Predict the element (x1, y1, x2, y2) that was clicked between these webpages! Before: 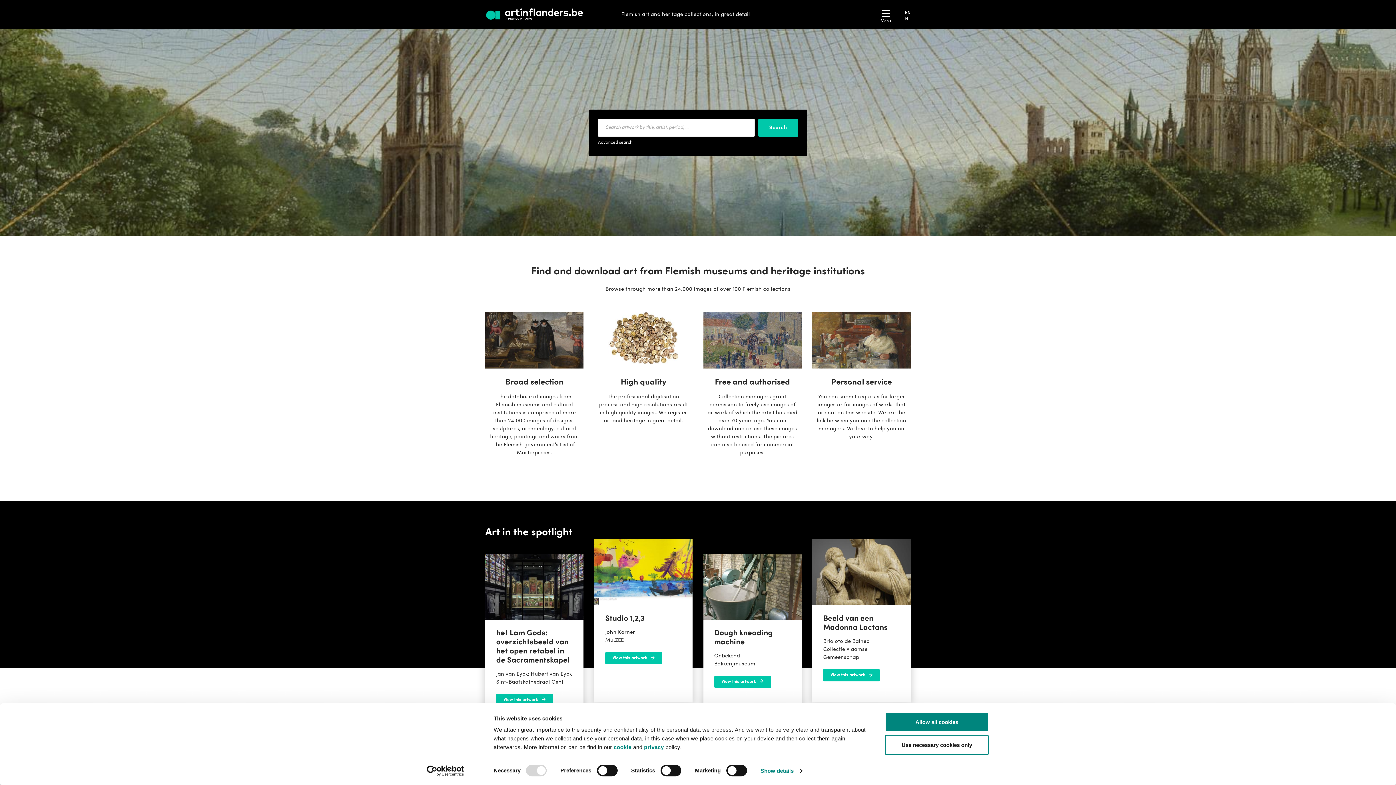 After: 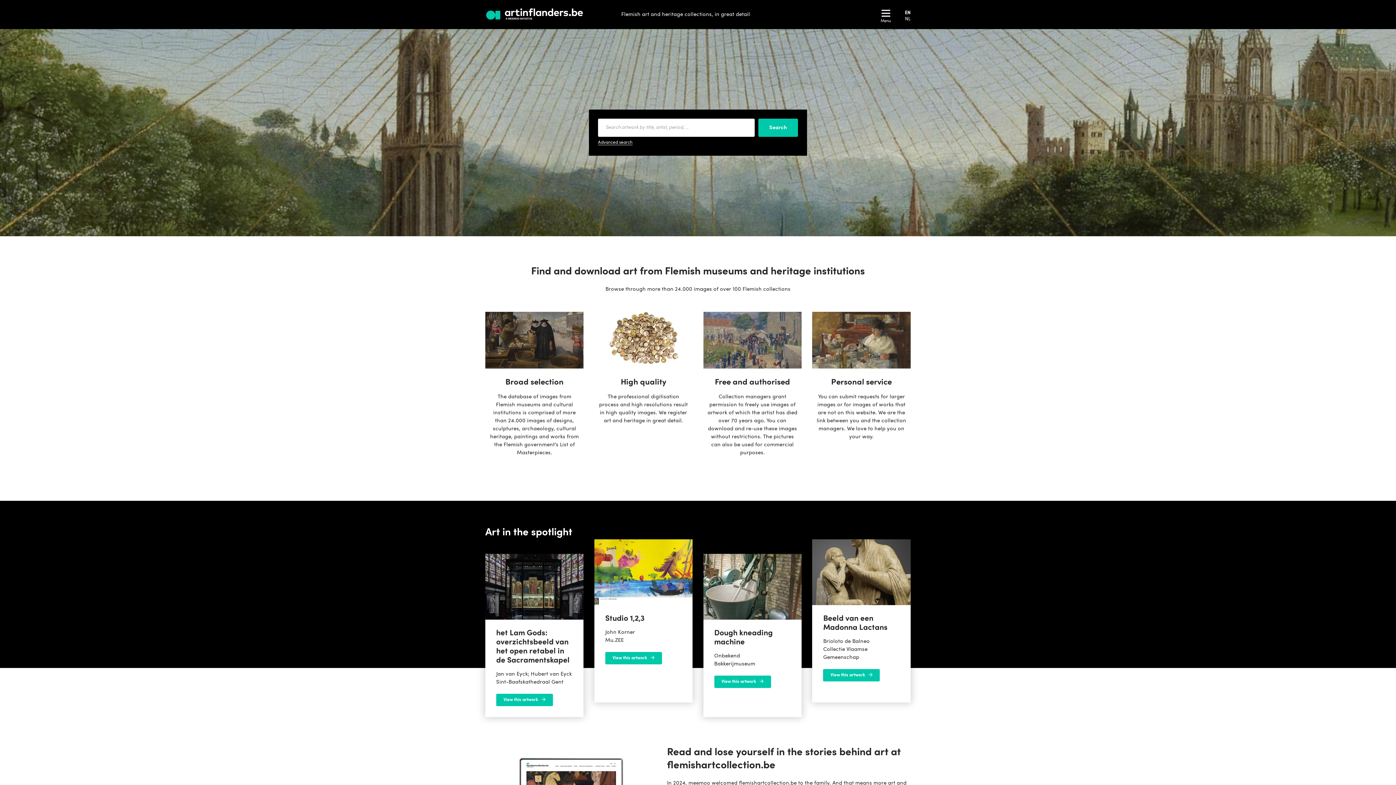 Action: bbox: (885, 712, 989, 732) label: Allow all cookies